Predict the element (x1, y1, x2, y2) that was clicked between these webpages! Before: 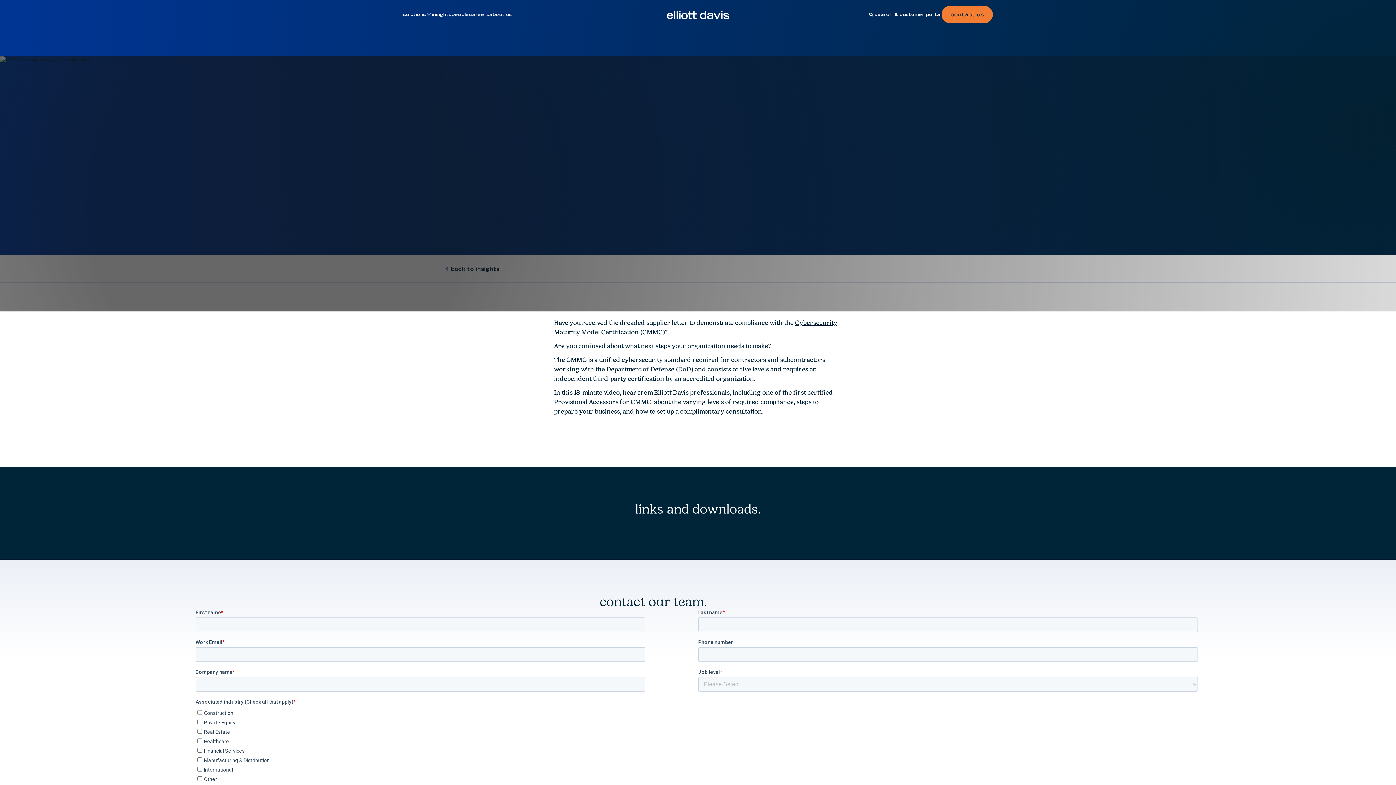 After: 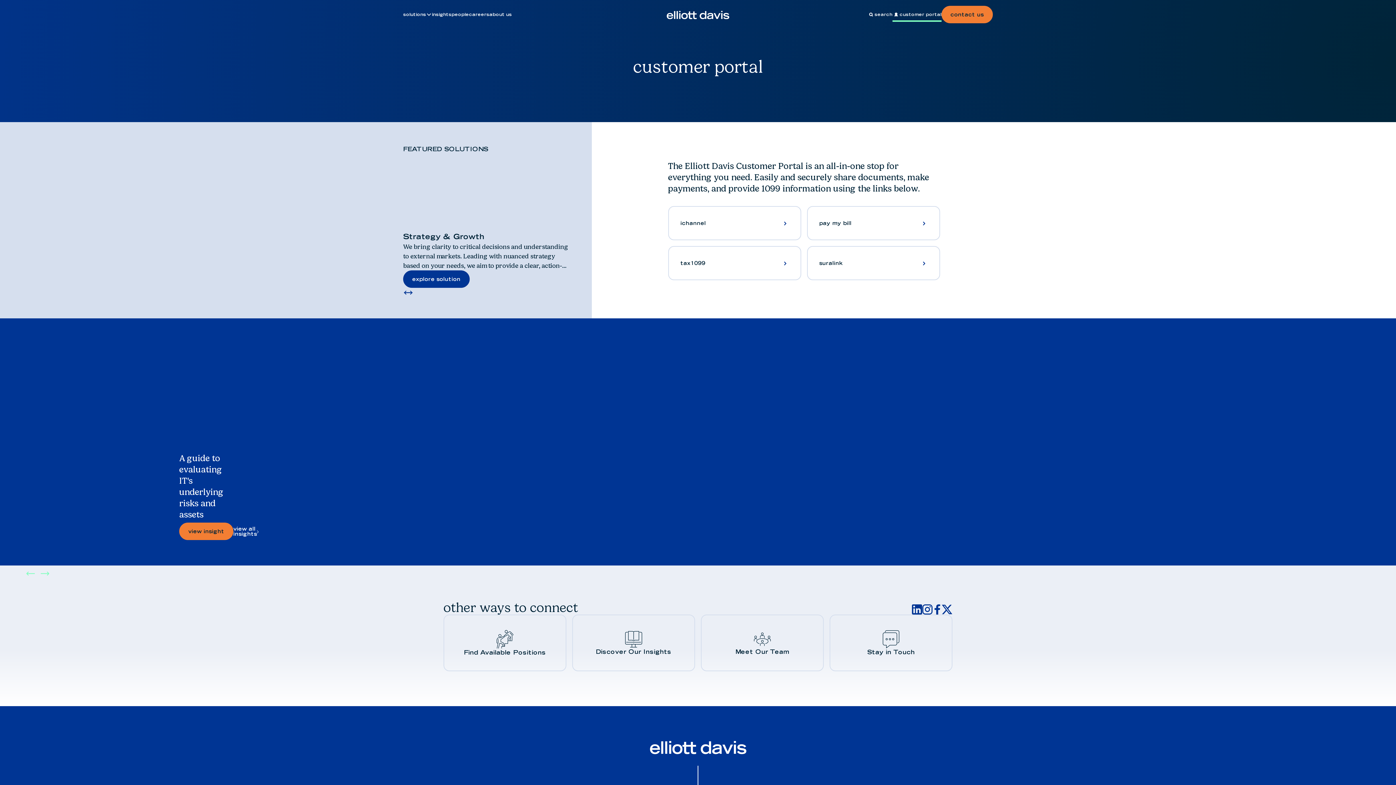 Action: label: customer portal bbox: (892, 7, 941, 21)